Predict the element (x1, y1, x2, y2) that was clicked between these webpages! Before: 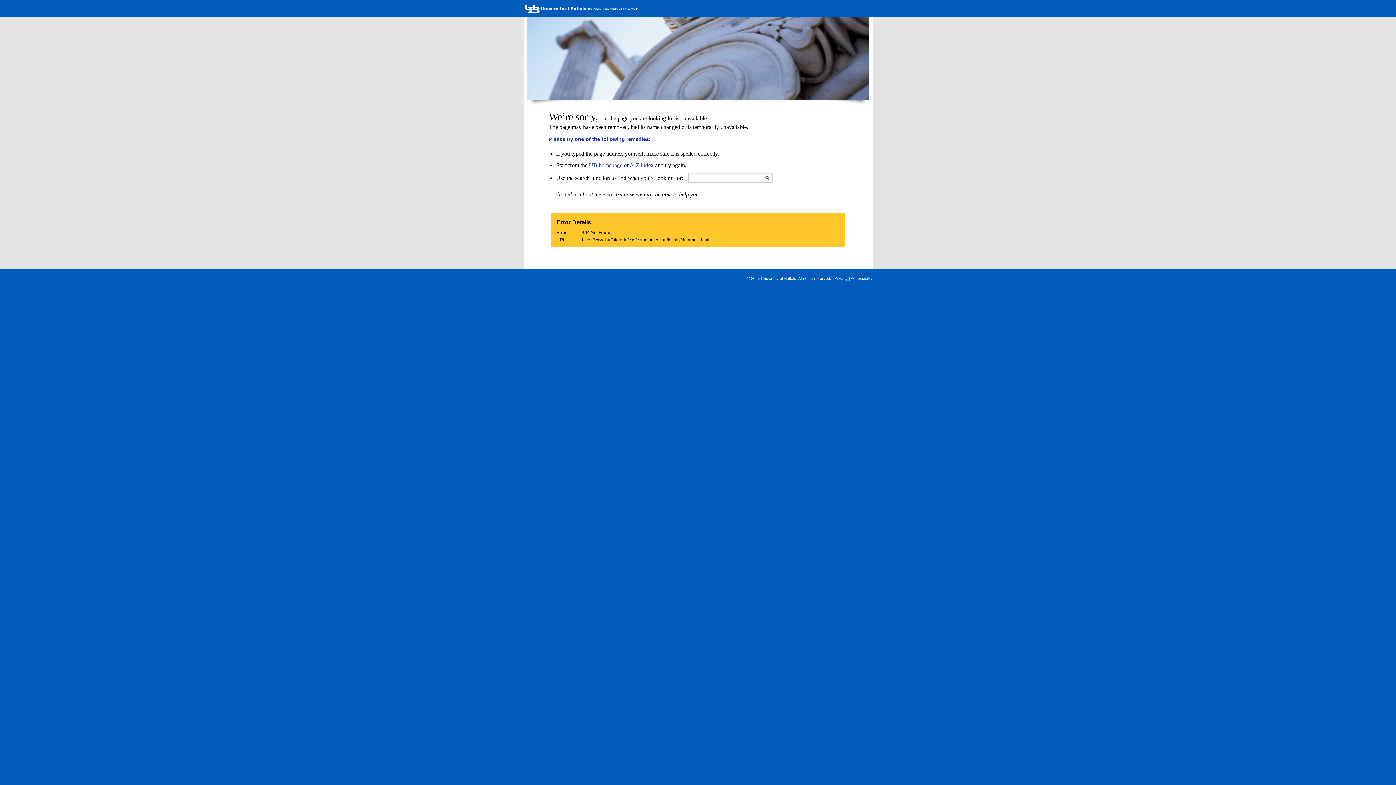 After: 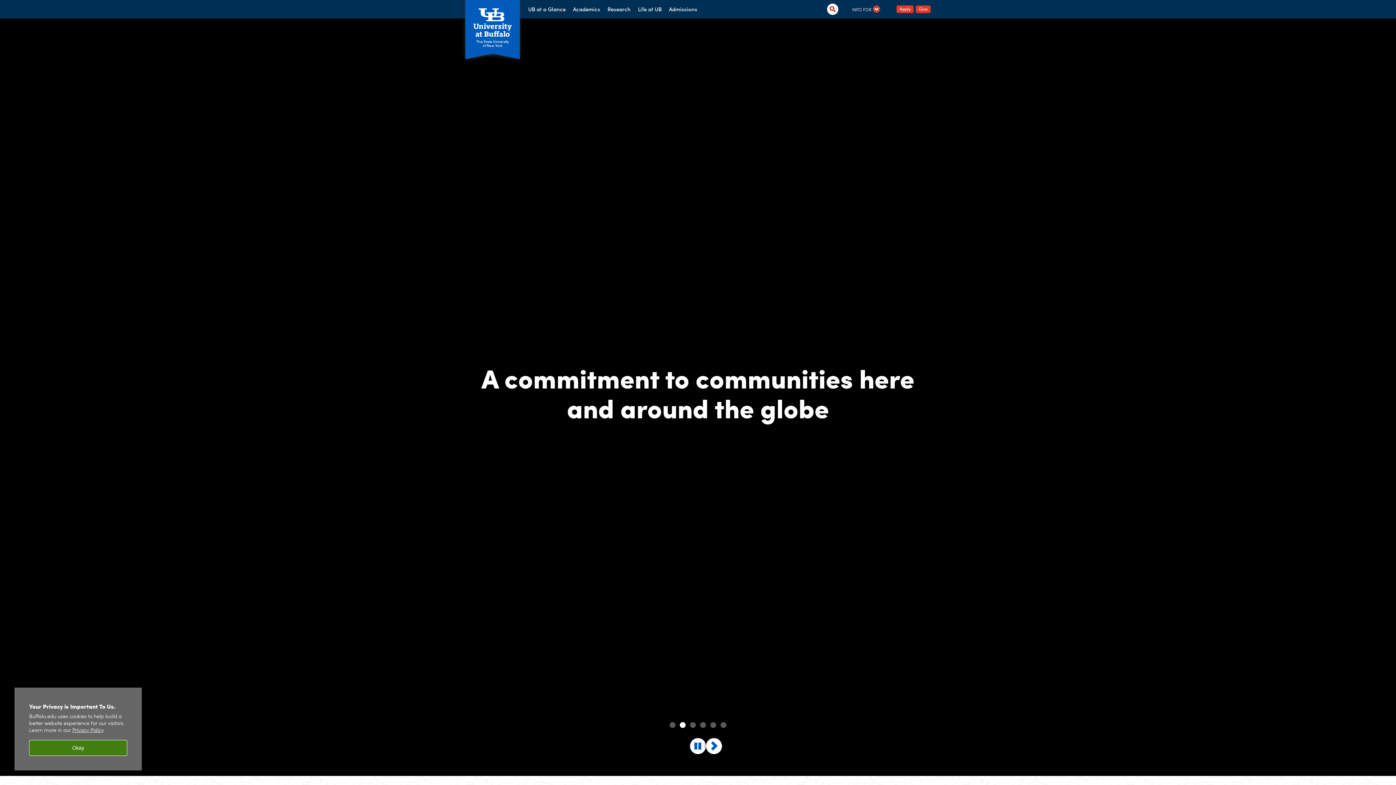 Action: bbox: (589, 162, 622, 168) label: UB homepage